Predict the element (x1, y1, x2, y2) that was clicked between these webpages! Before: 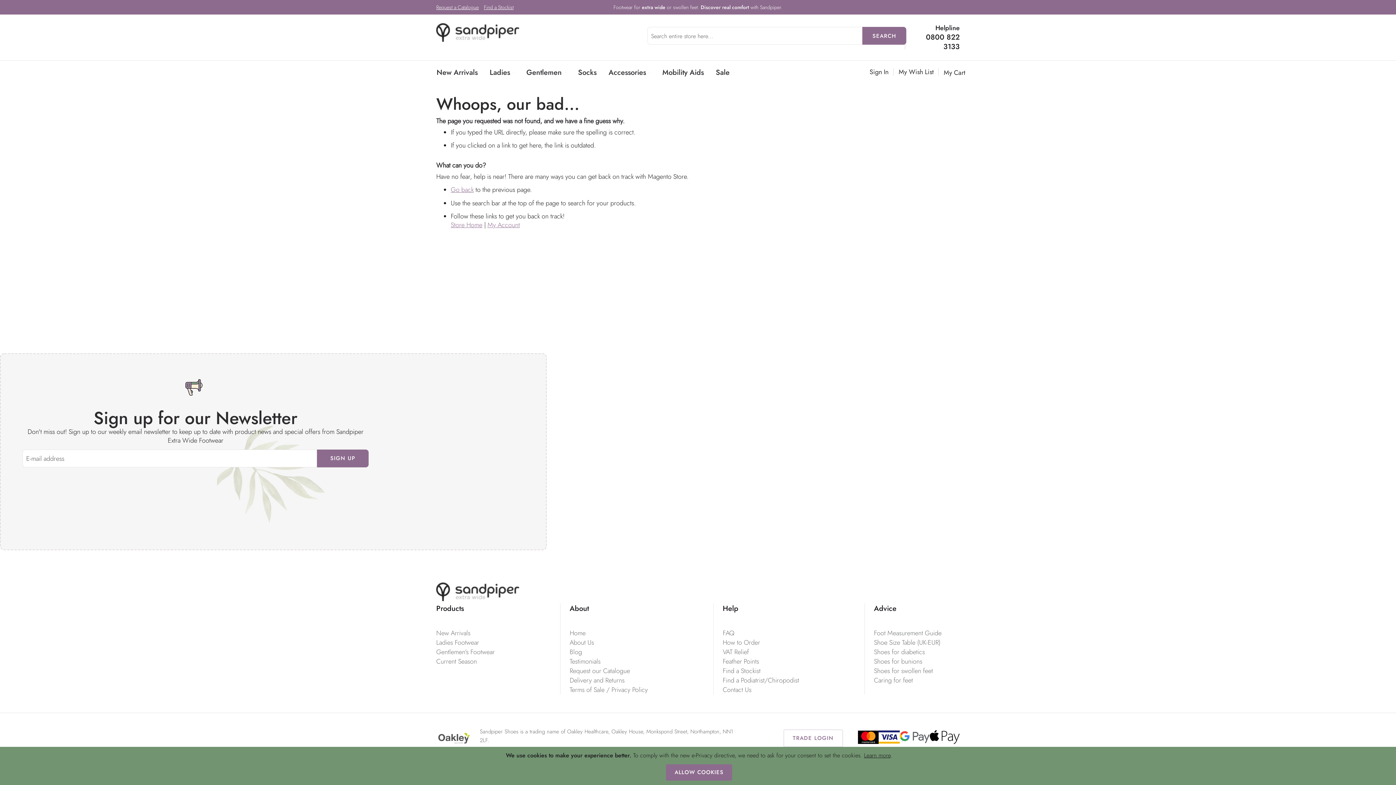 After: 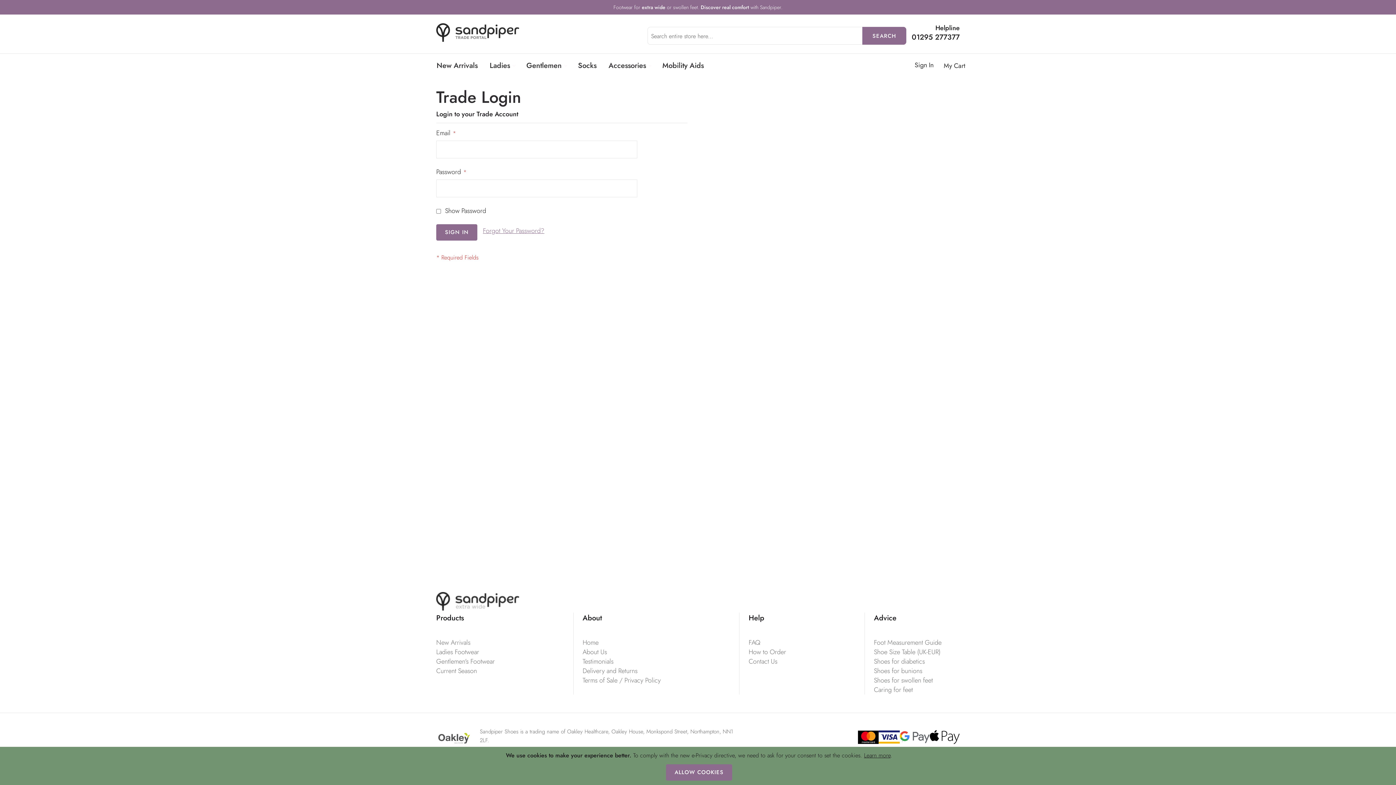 Action: label: TRADE LOGIN bbox: (783, 729, 843, 747)